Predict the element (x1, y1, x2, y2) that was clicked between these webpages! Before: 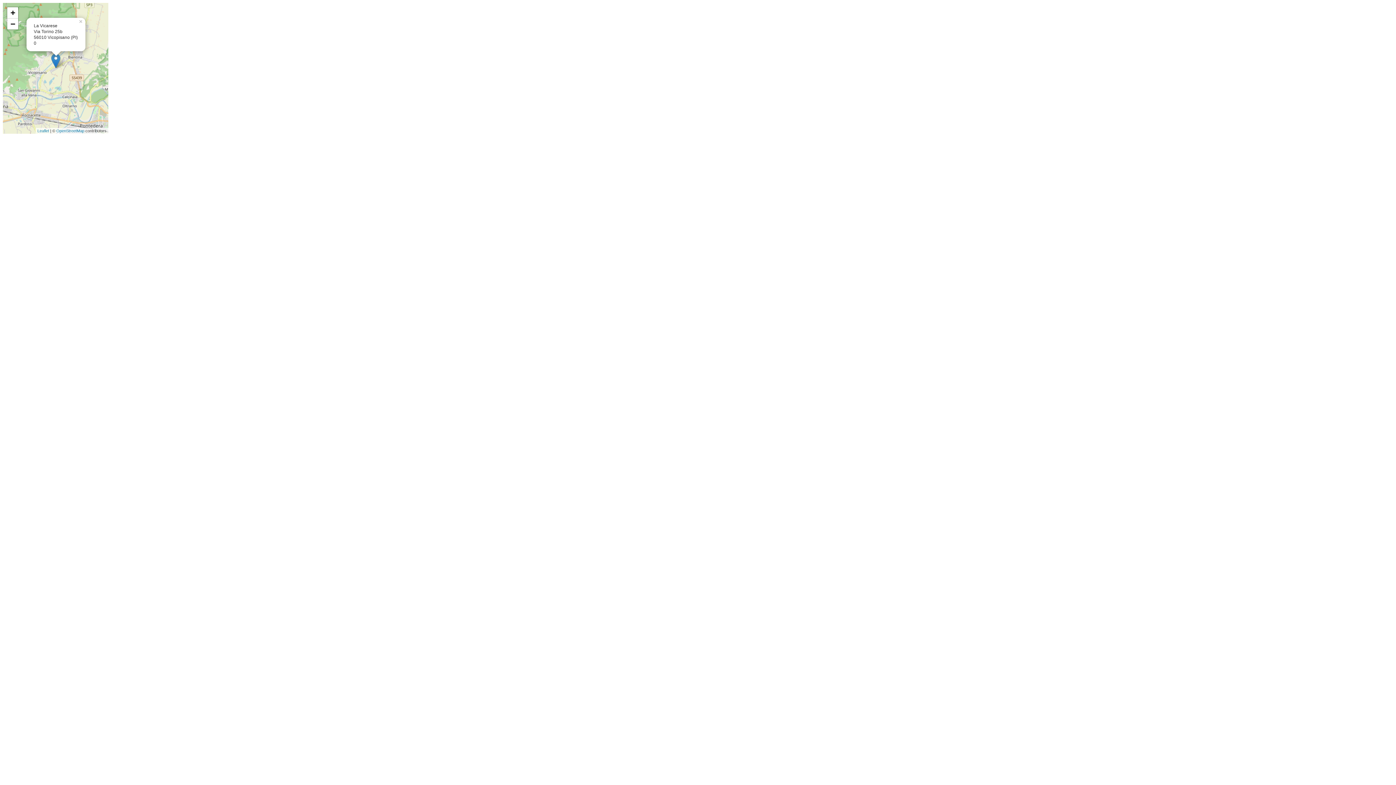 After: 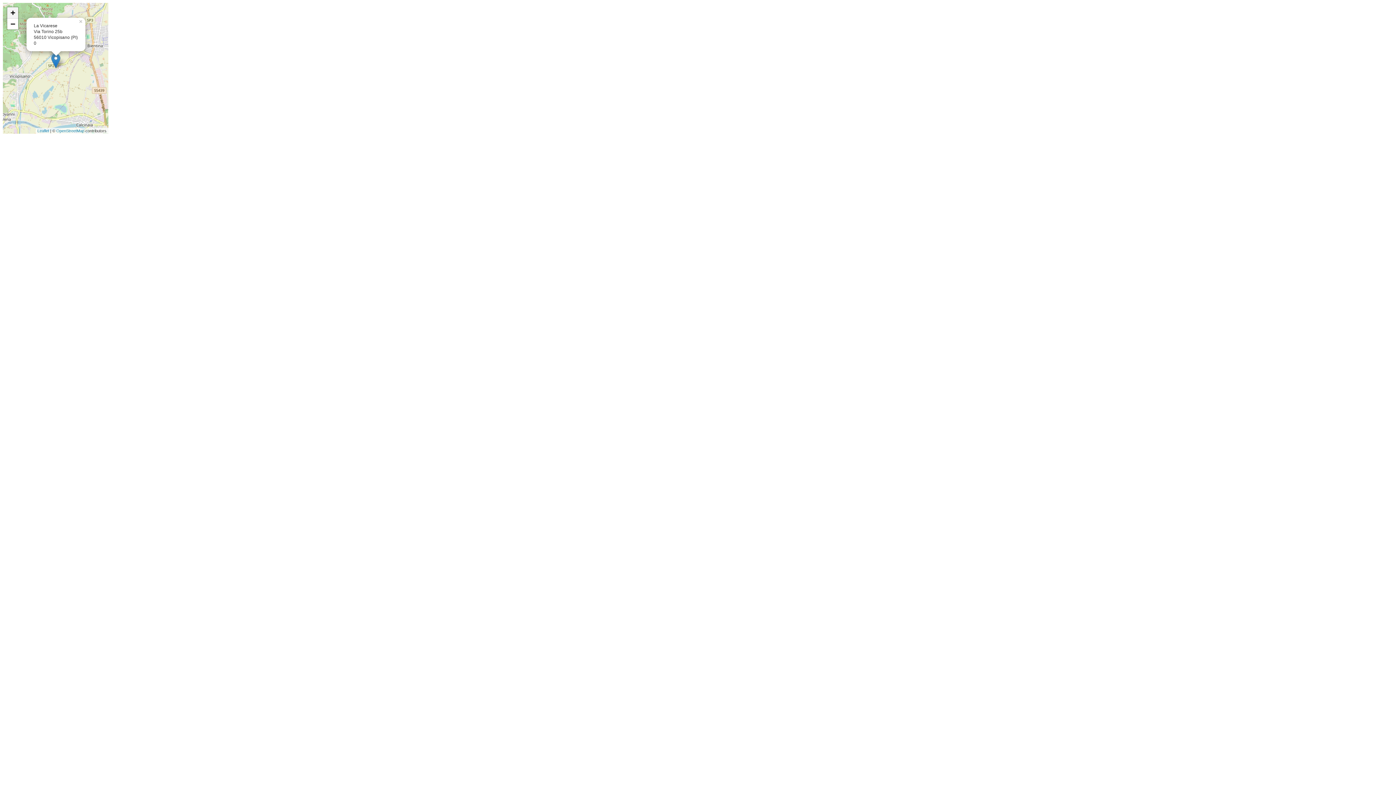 Action: bbox: (7, 7, 18, 18) label: Zoom in